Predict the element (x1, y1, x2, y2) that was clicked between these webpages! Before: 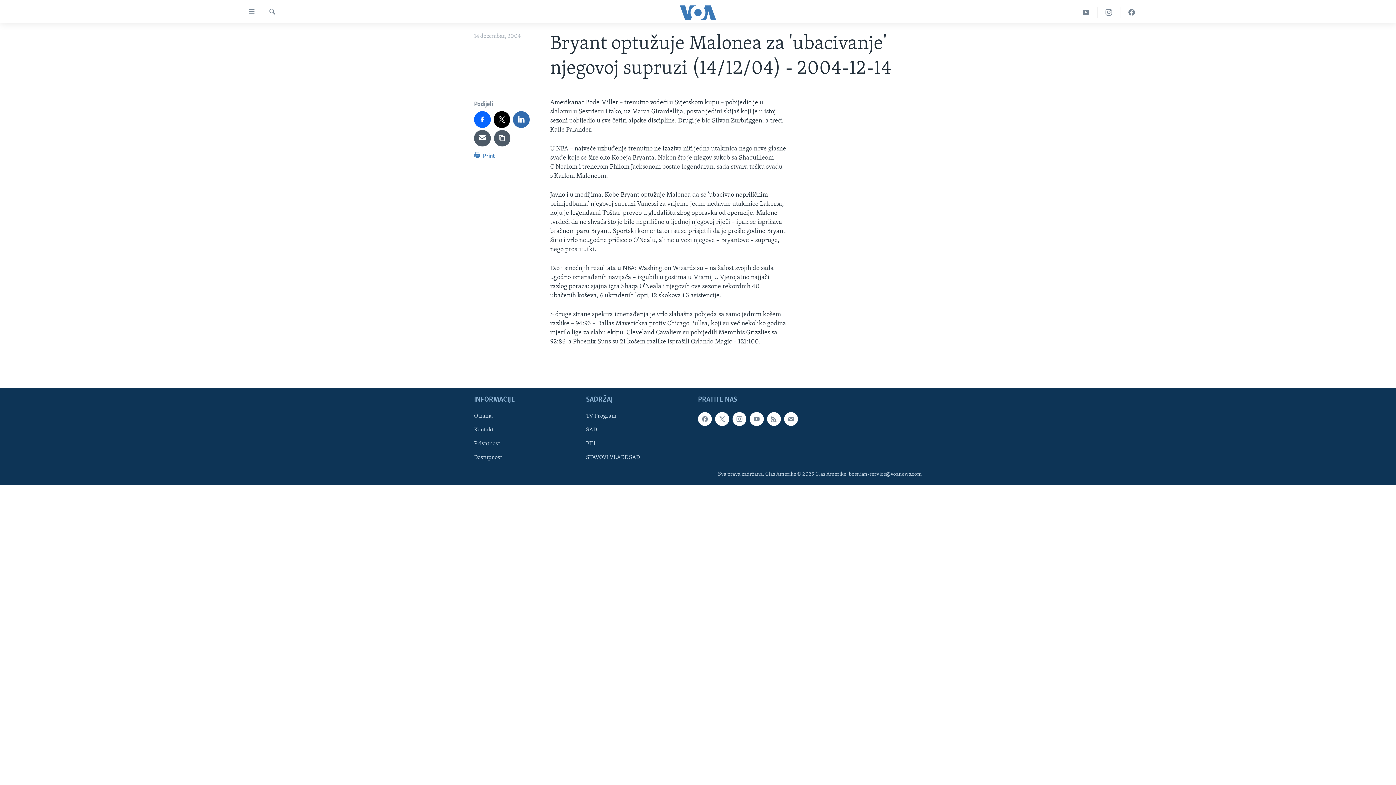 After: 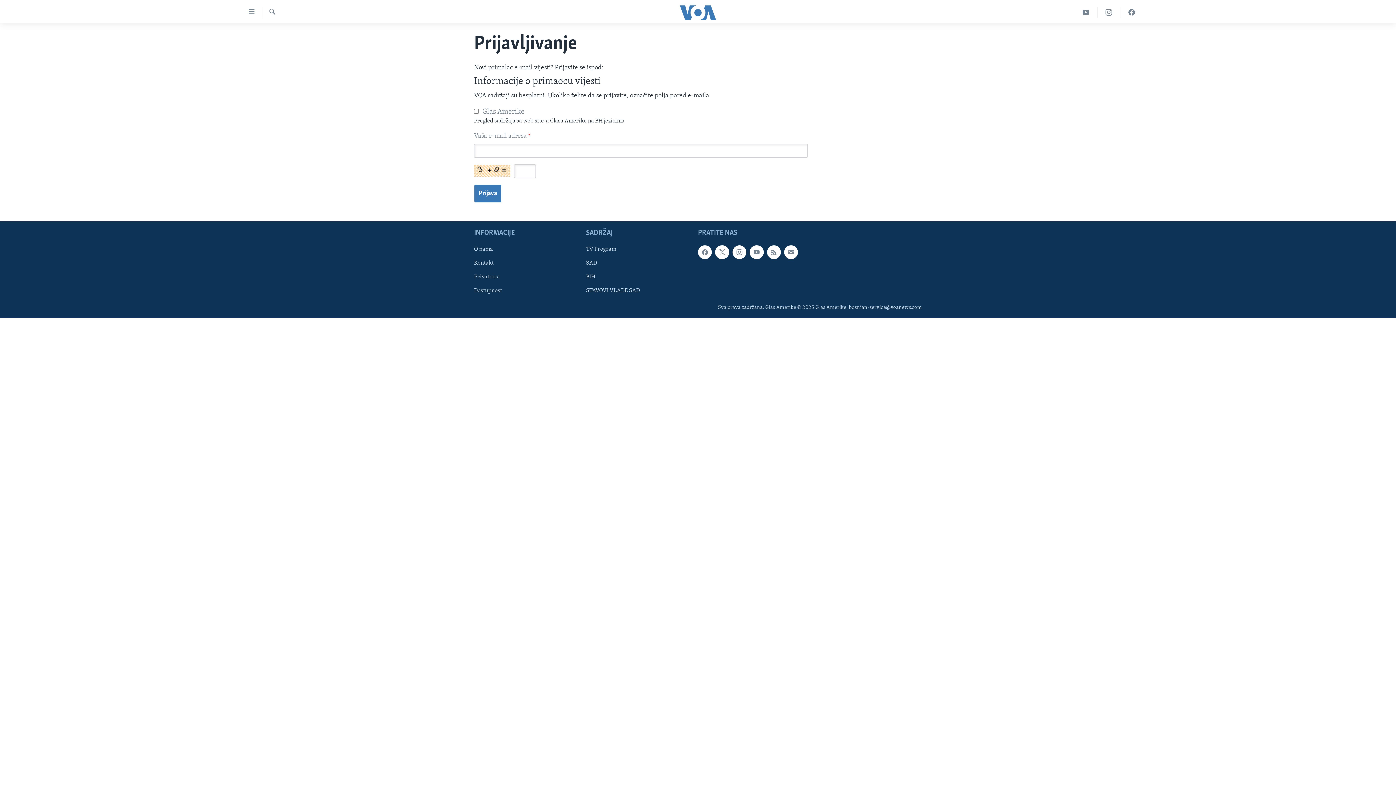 Action: bbox: (784, 412, 798, 426)